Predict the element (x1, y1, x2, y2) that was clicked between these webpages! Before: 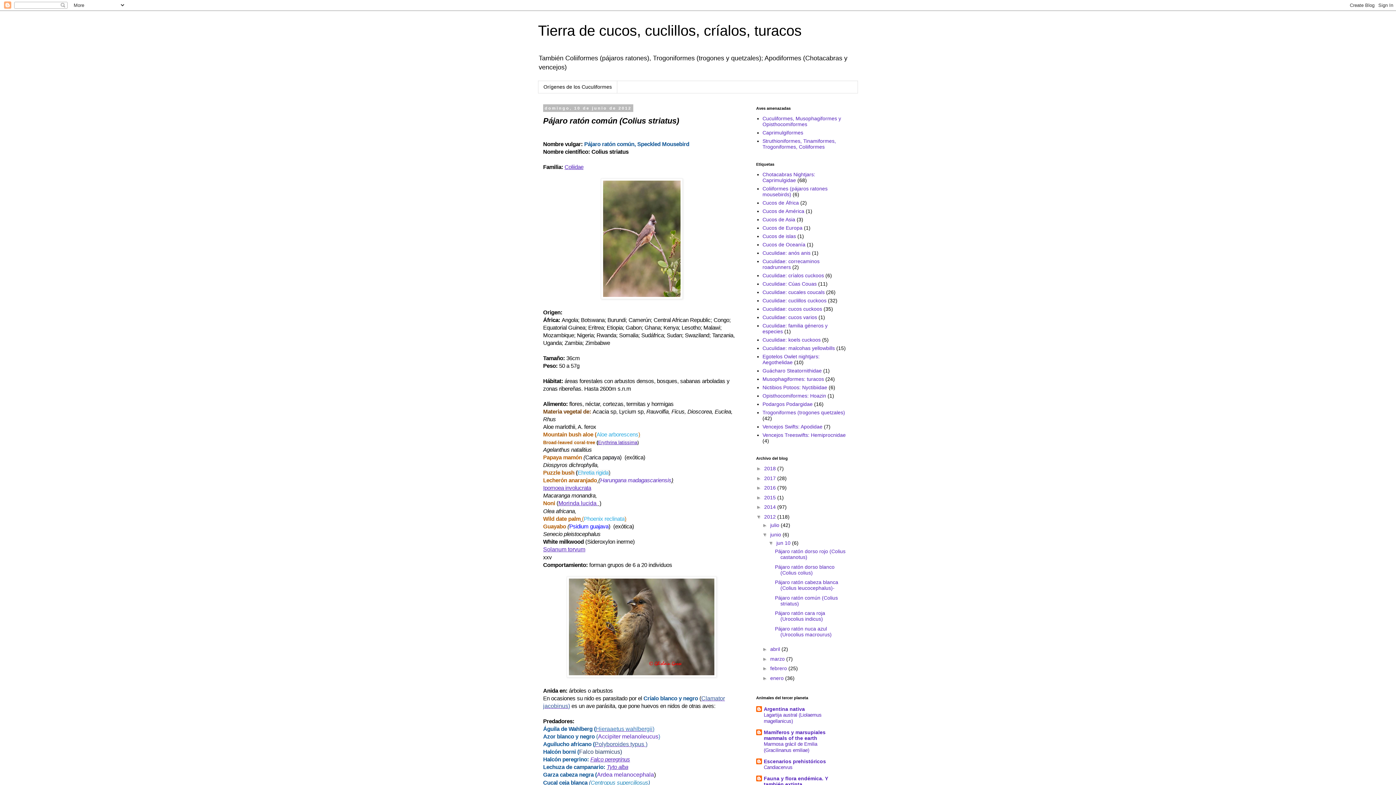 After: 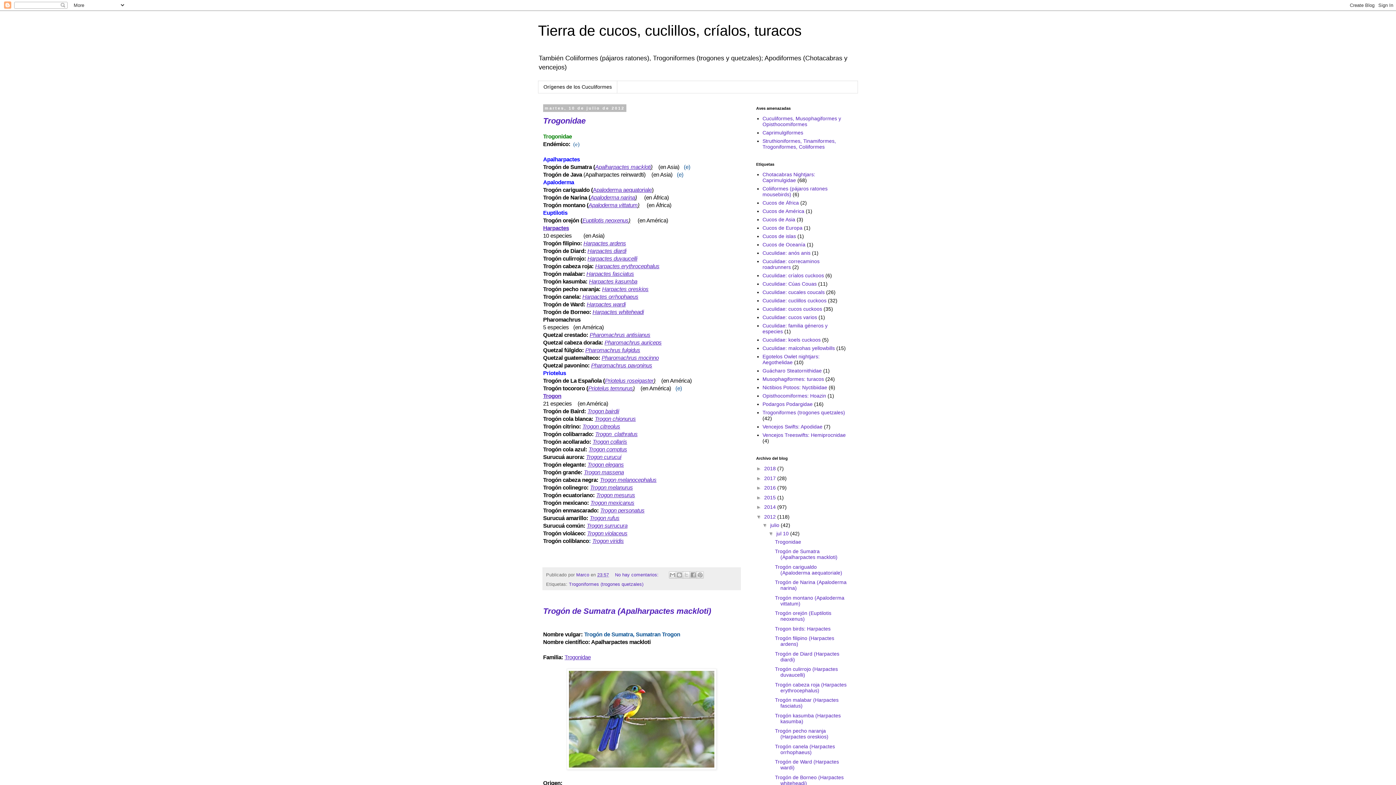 Action: bbox: (764, 514, 777, 519) label: 2012 